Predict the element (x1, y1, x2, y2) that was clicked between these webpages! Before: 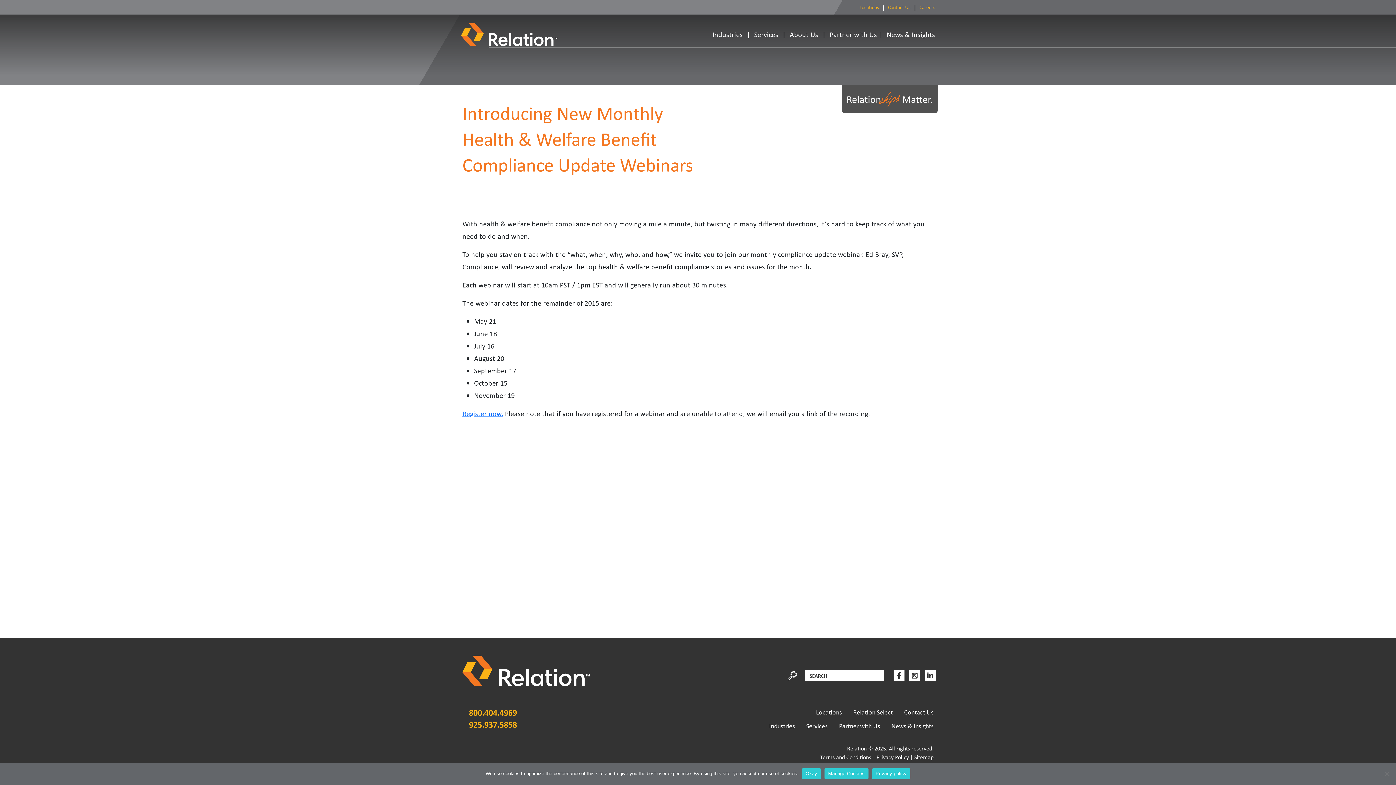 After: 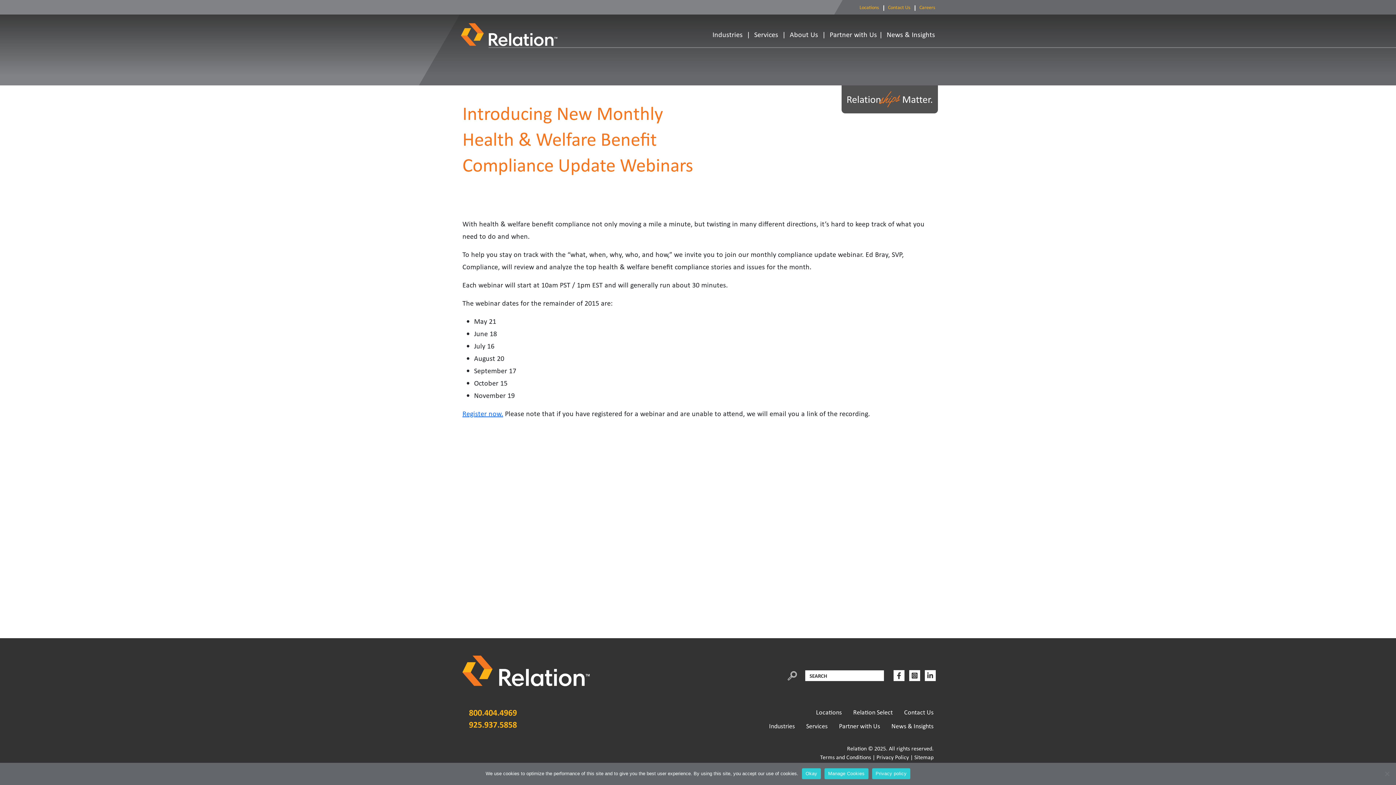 Action: label: Privacy policy bbox: (872, 768, 910, 779)